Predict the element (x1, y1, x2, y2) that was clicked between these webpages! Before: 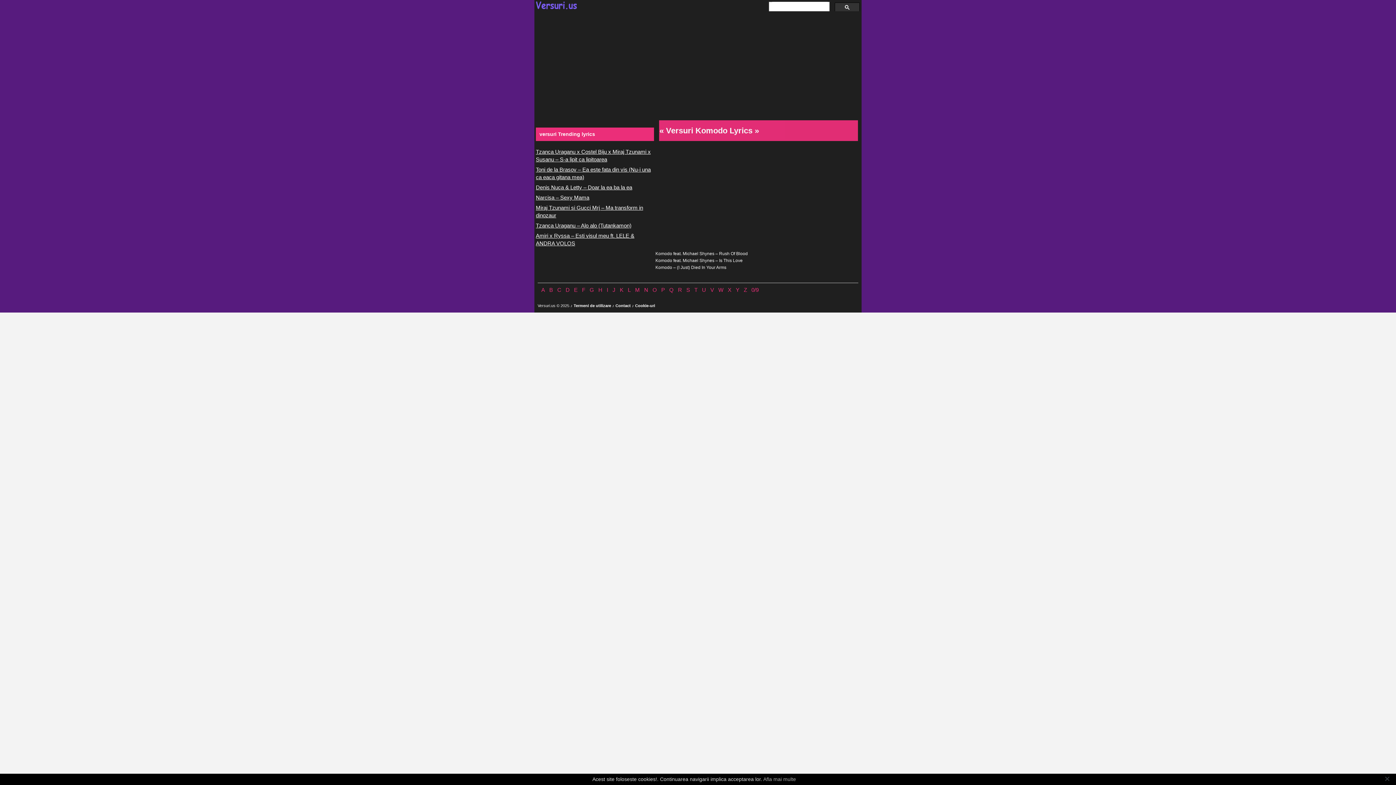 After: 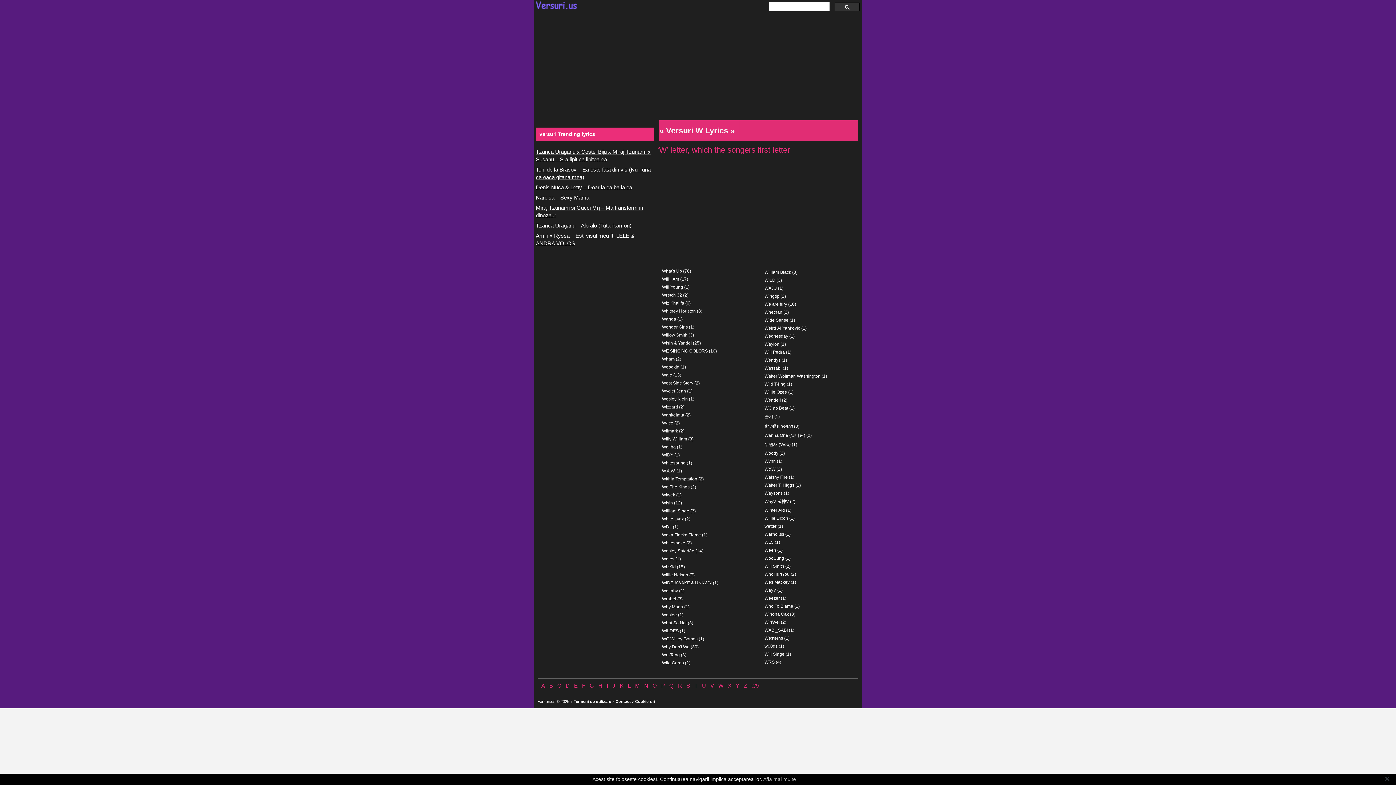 Action: bbox: (718, 287, 723, 293) label: W